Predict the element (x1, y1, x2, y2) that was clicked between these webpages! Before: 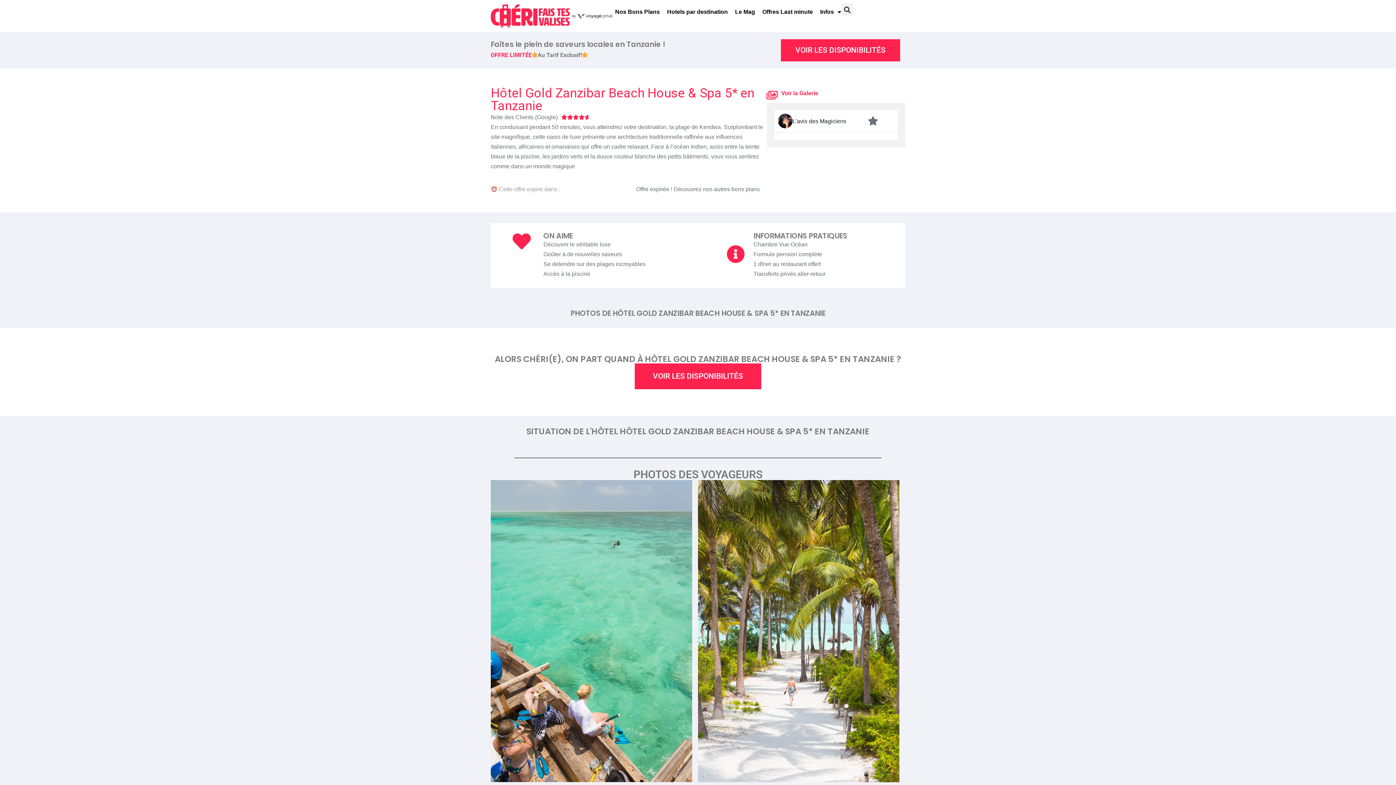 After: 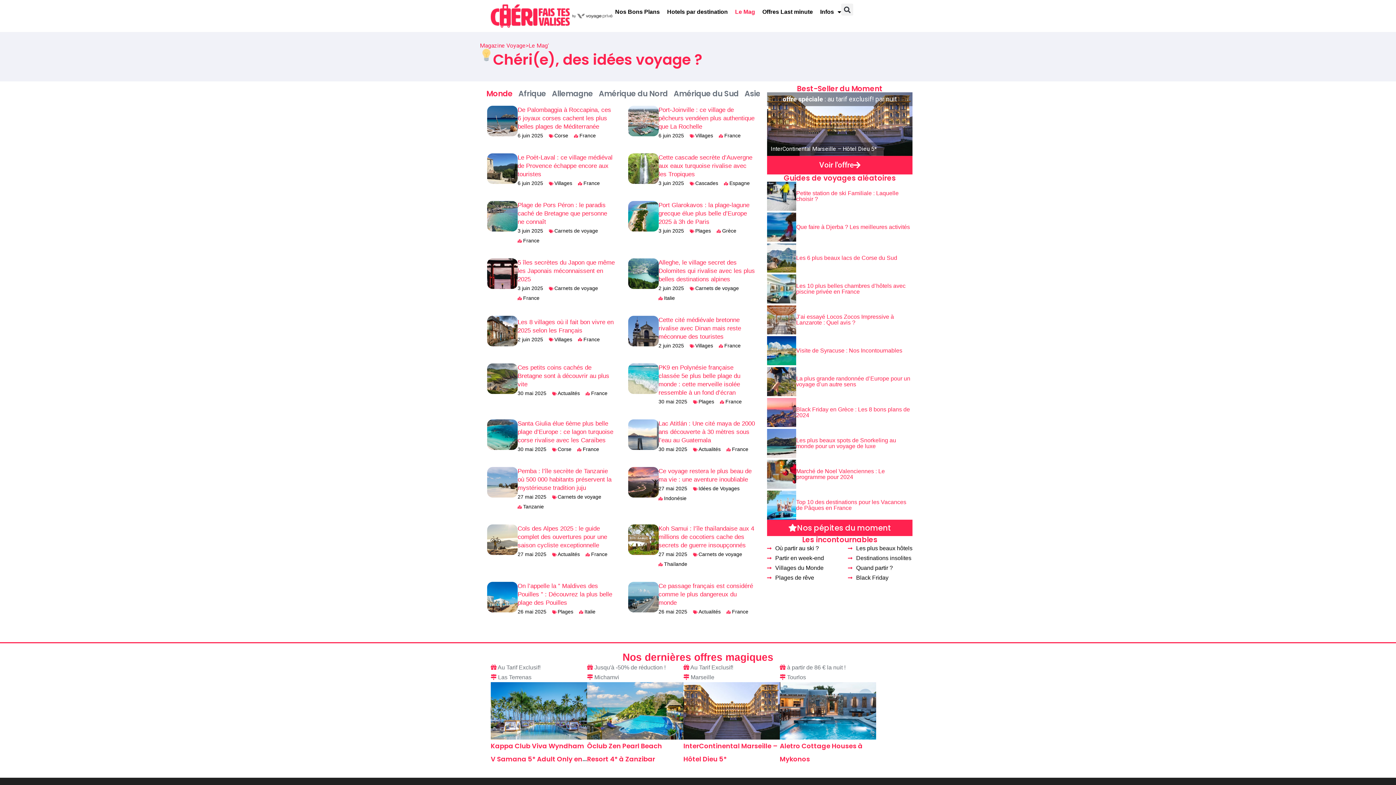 Action: label: Le Mag bbox: (735, 3, 755, 20)